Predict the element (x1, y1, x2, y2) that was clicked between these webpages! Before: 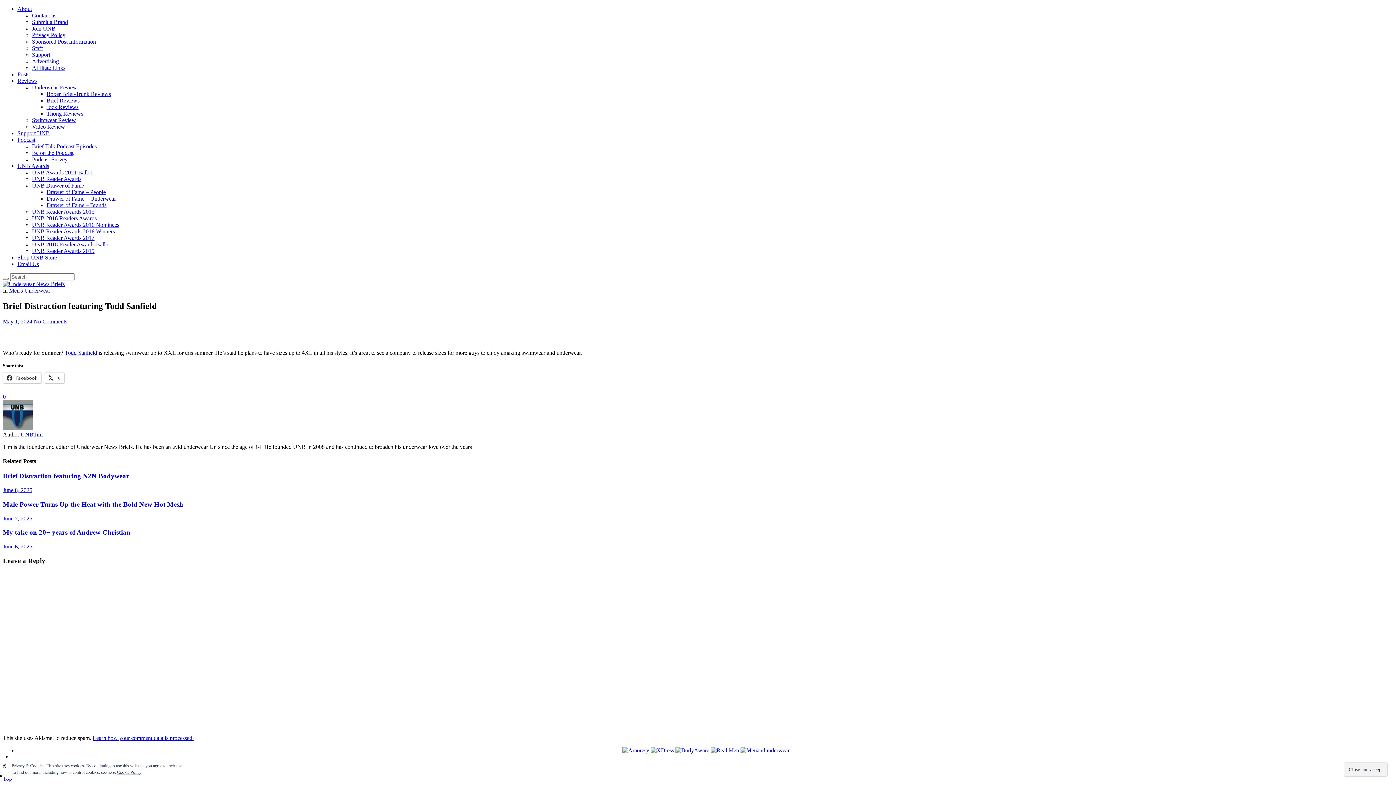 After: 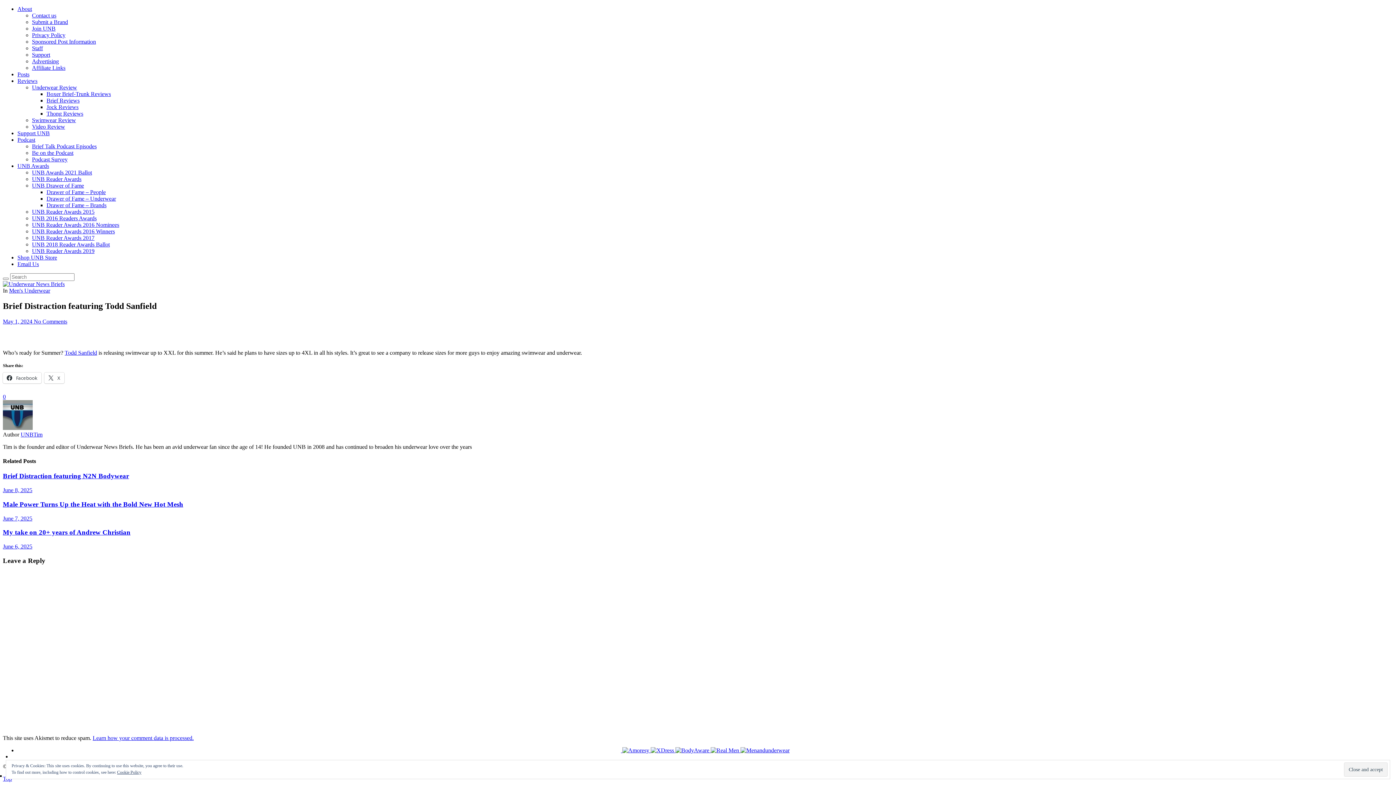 Action: bbox: (2, 393, 5, 399) label: 0